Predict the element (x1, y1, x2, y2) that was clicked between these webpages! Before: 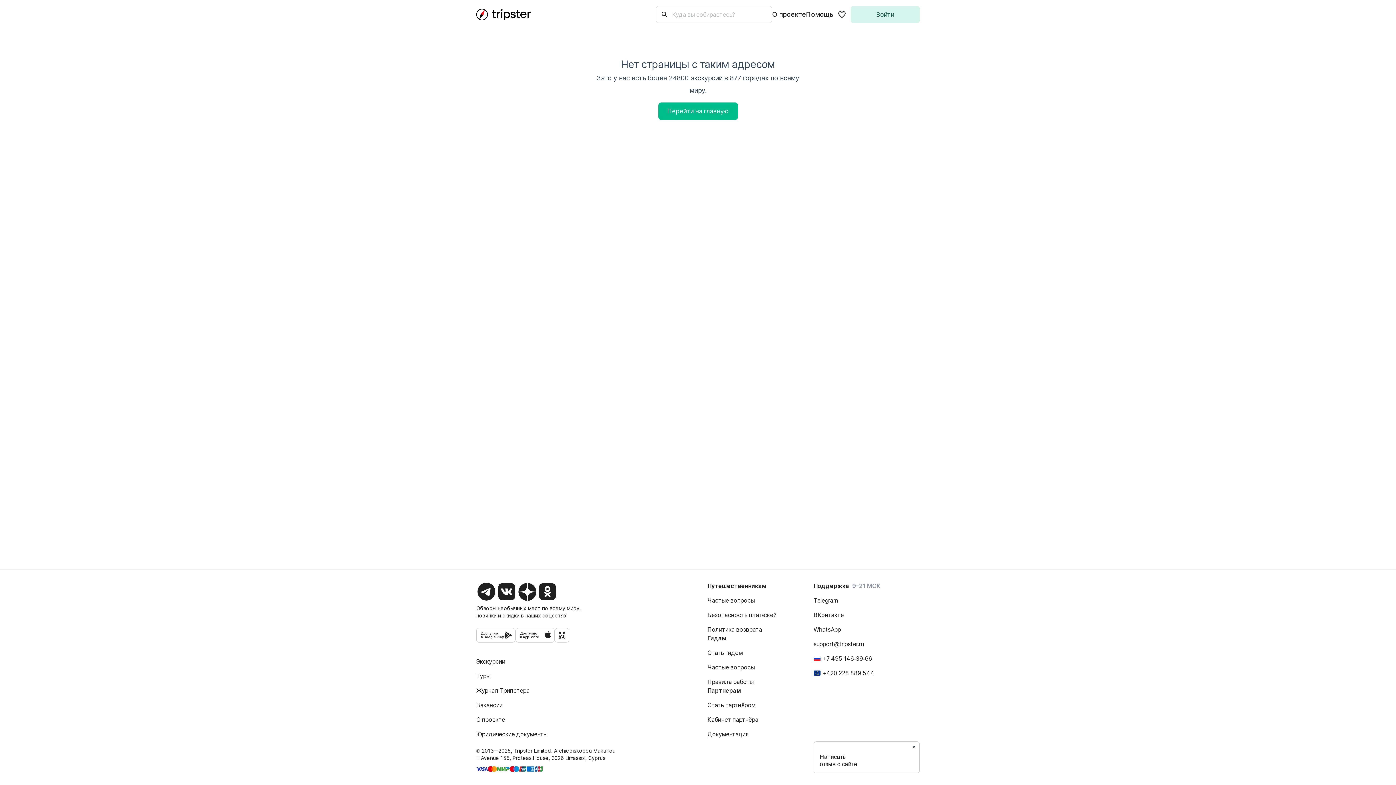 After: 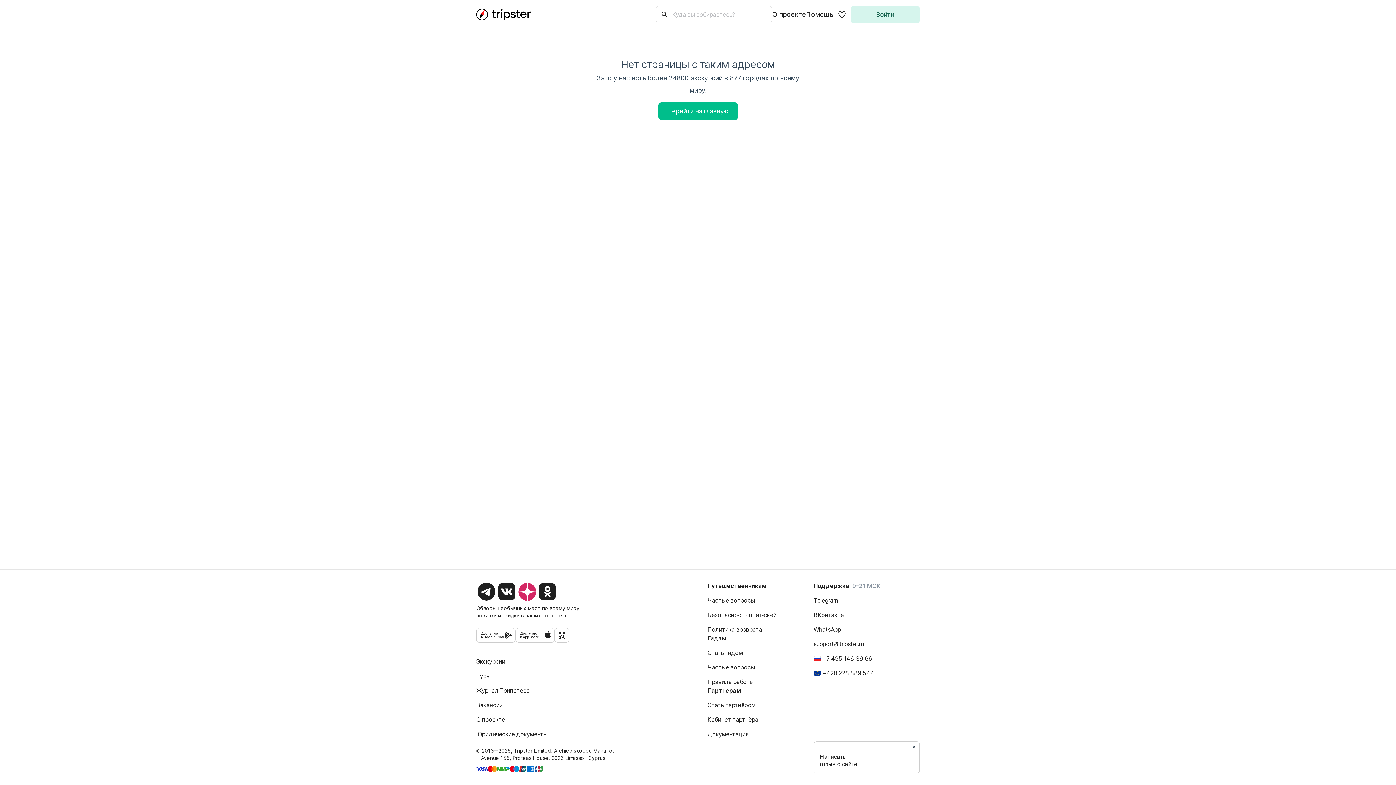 Action: bbox: (517, 581, 537, 602)